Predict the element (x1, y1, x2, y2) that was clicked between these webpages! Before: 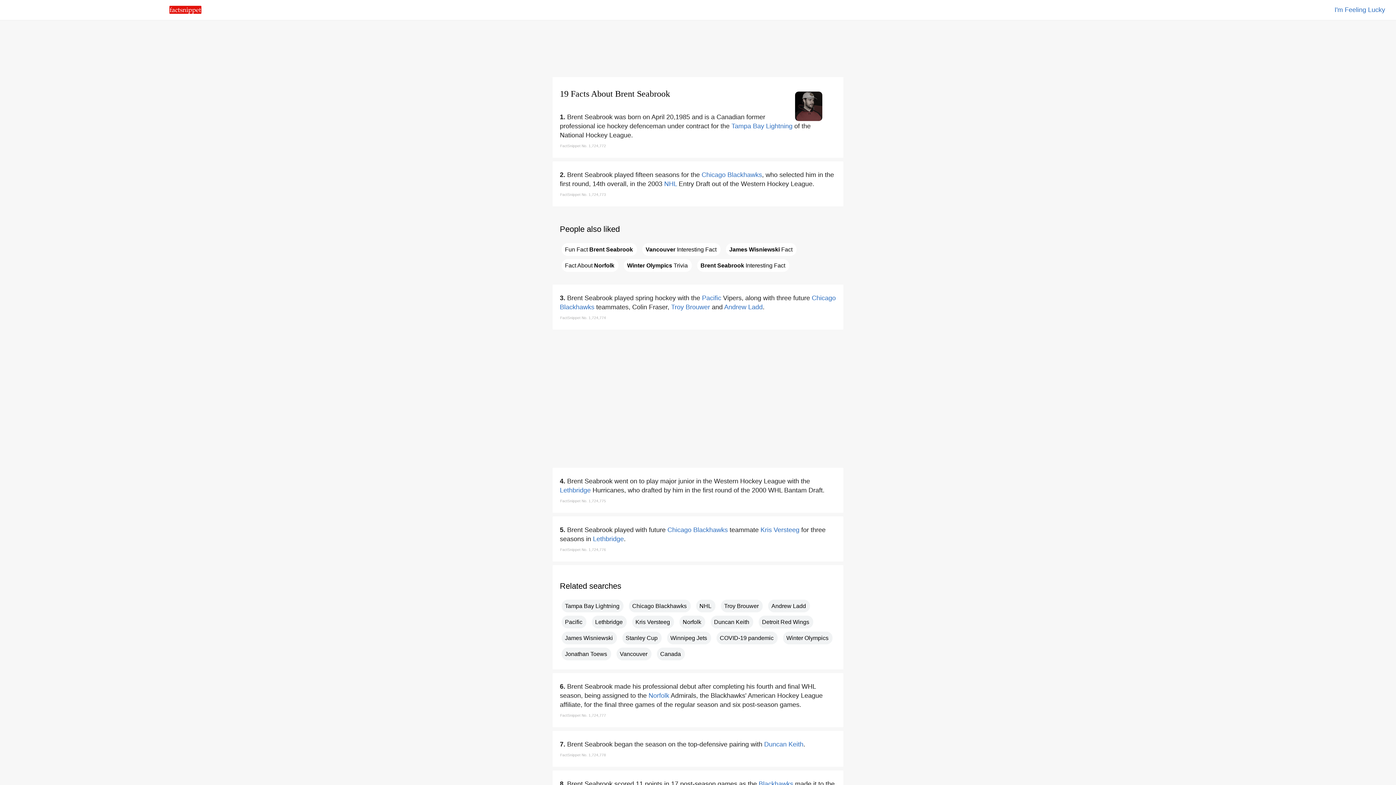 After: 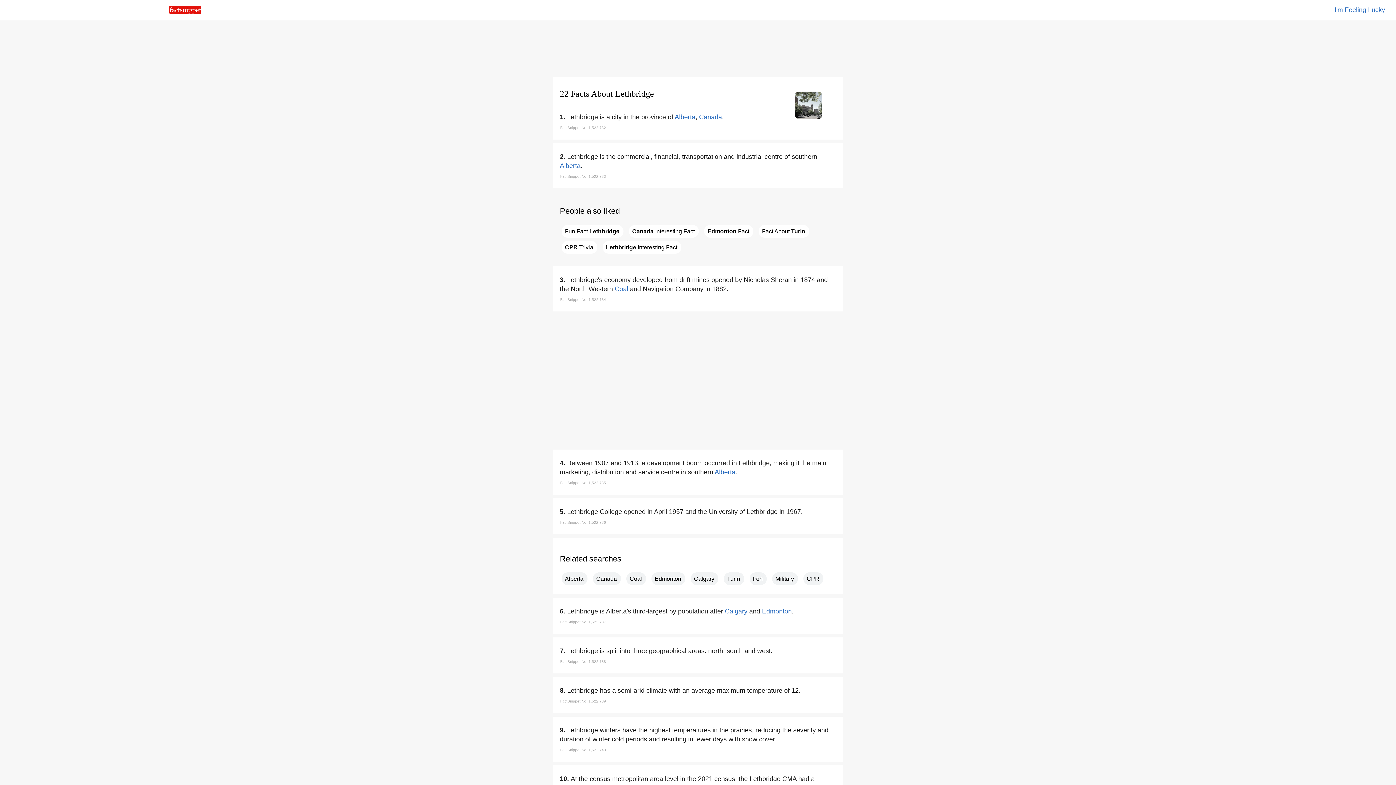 Action: bbox: (560, 486, 590, 494) label: Lethbridge